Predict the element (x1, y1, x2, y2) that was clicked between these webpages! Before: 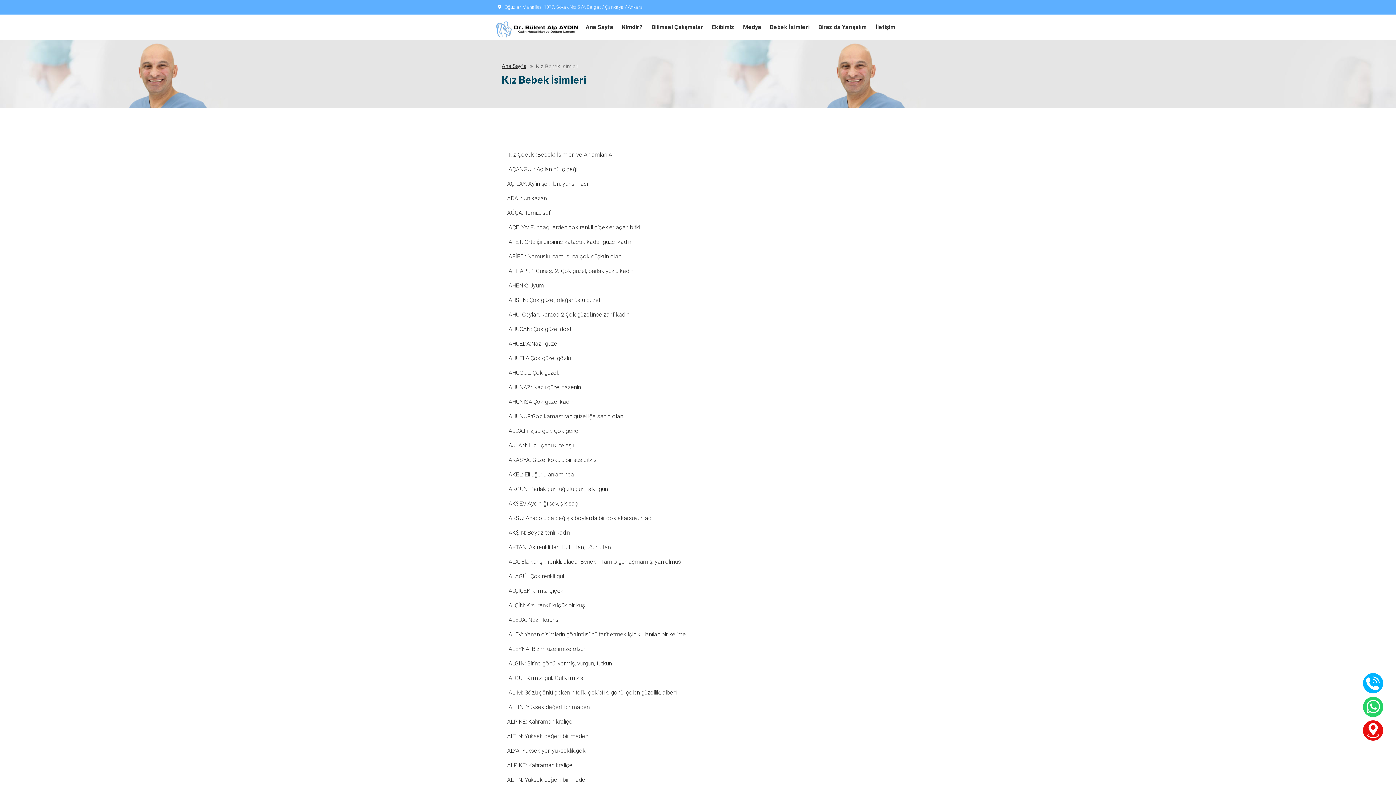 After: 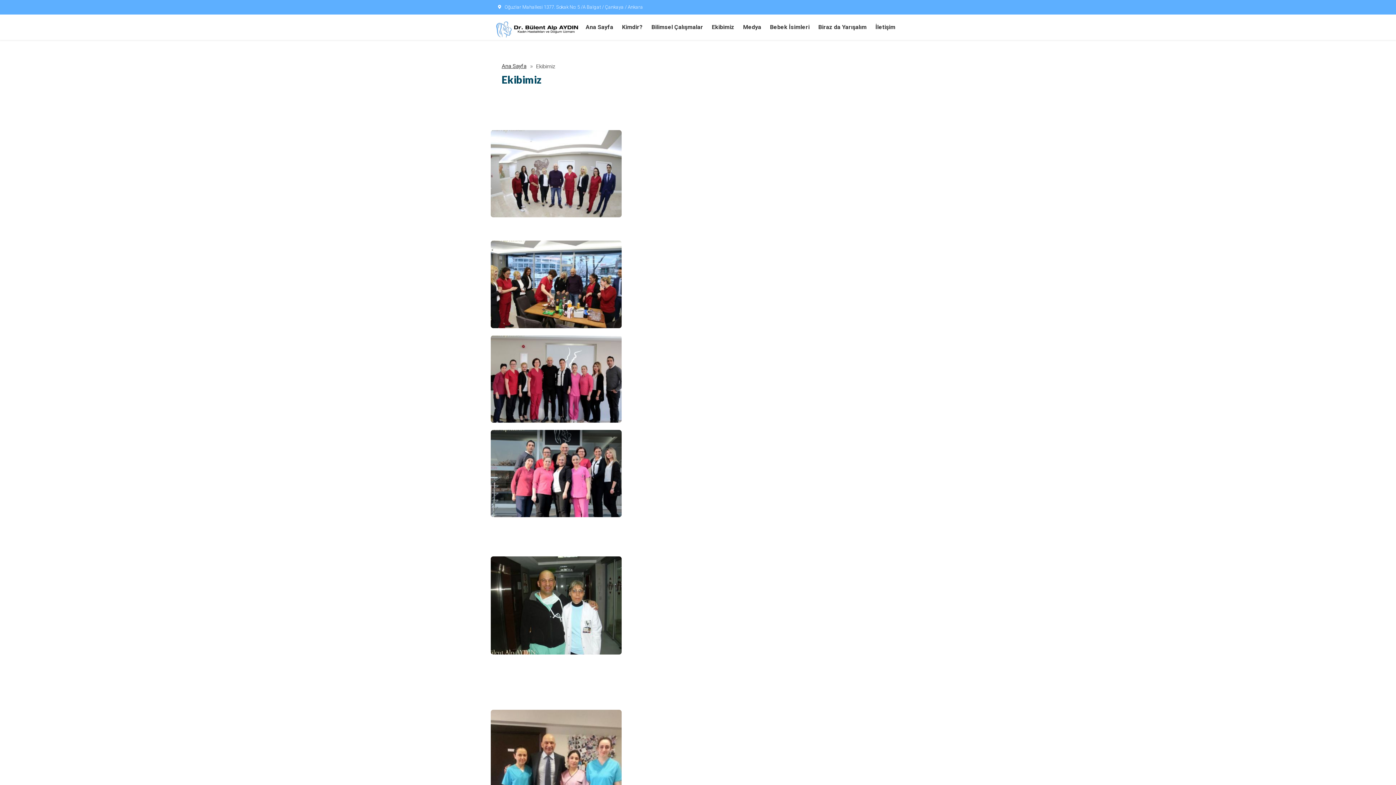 Action: bbox: (707, 14, 738, 40) label: Ekibimiz